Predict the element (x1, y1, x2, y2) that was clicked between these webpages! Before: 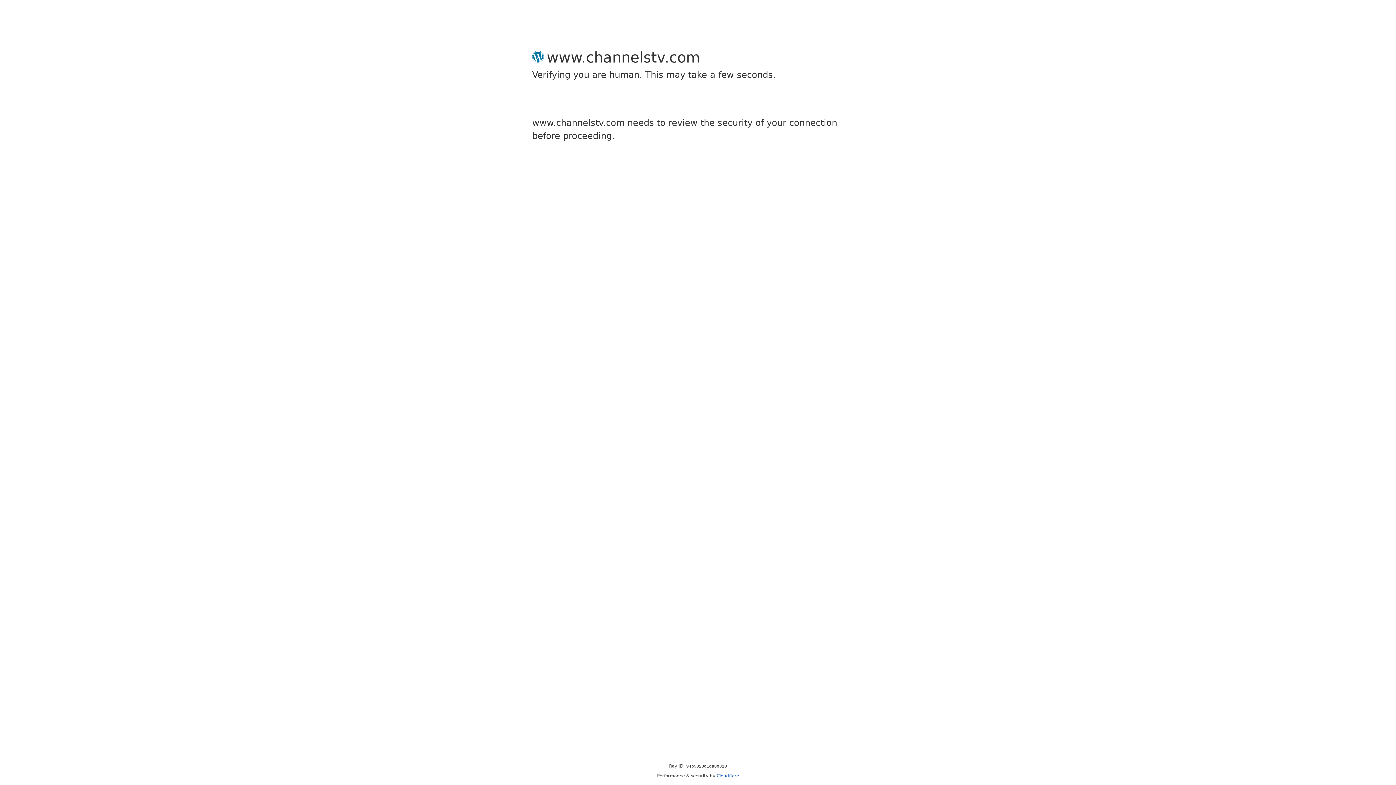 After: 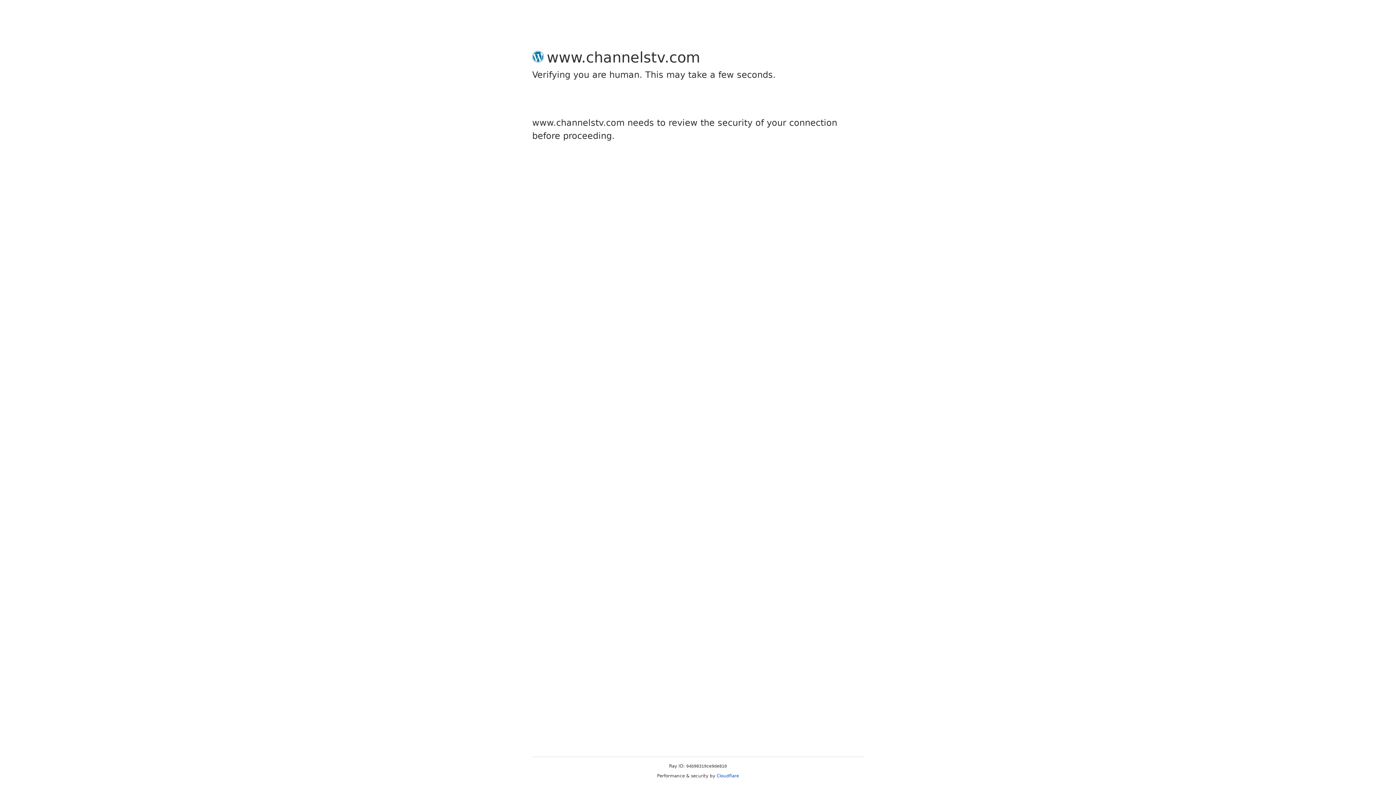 Action: bbox: (716, 773, 739, 778) label: Cloudflare